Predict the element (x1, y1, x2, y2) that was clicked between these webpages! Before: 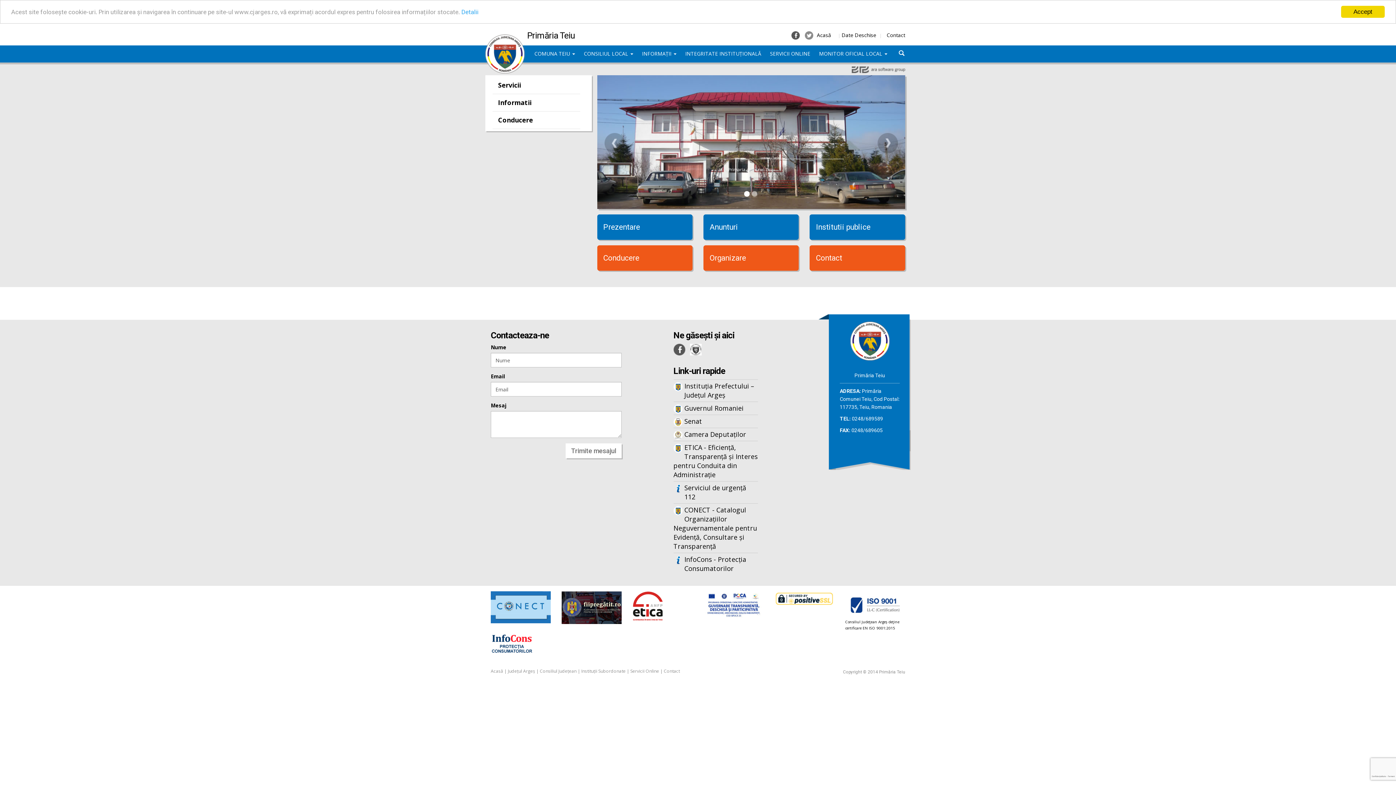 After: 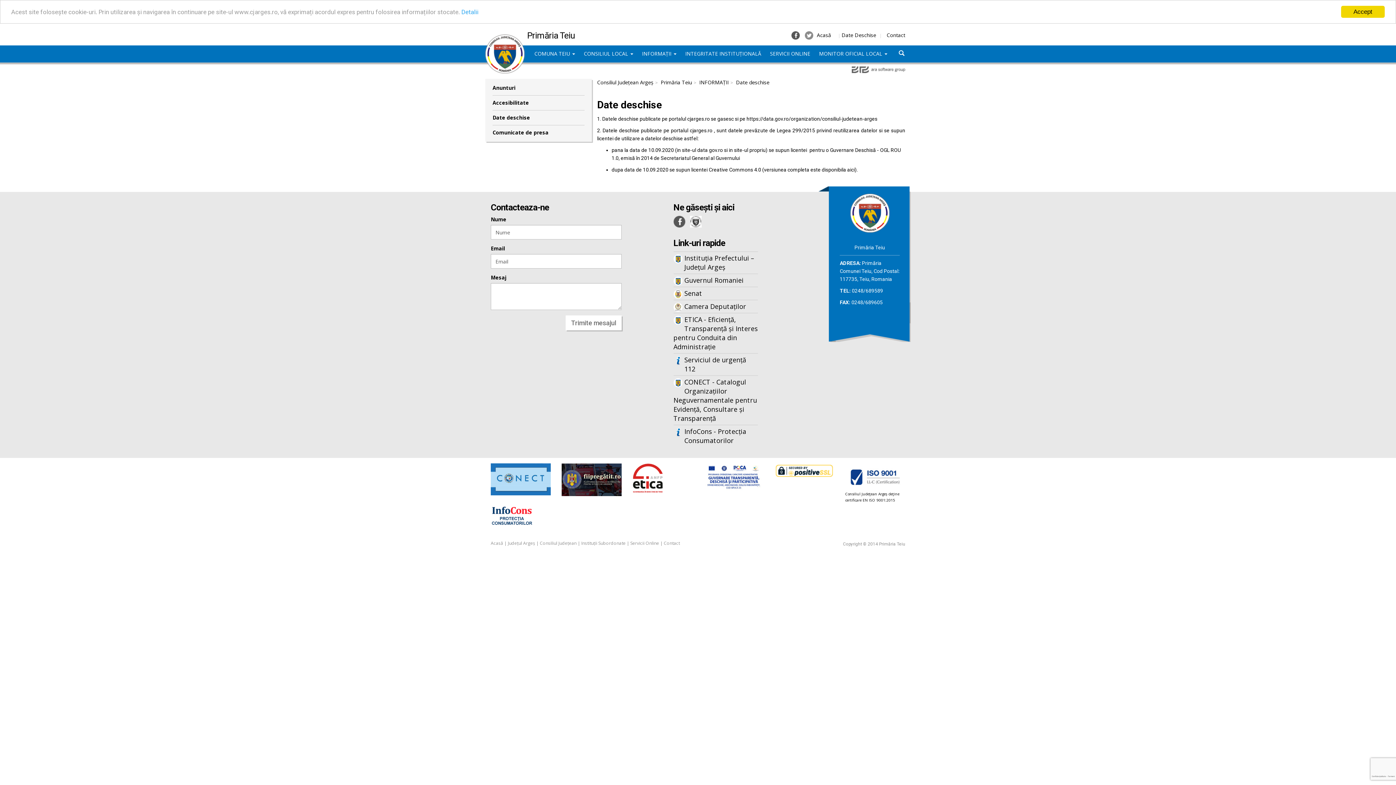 Action: label: Date Deschise bbox: (841, 31, 876, 38)